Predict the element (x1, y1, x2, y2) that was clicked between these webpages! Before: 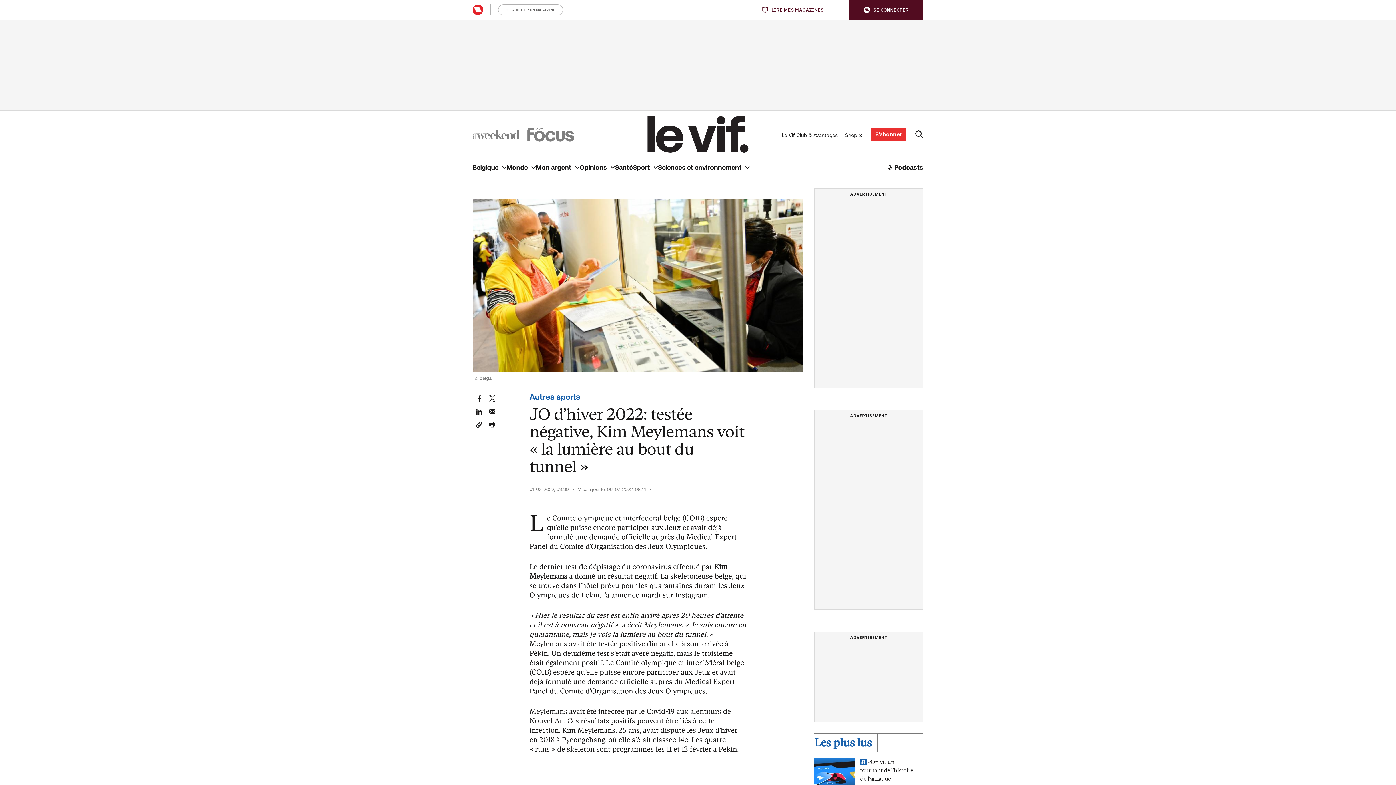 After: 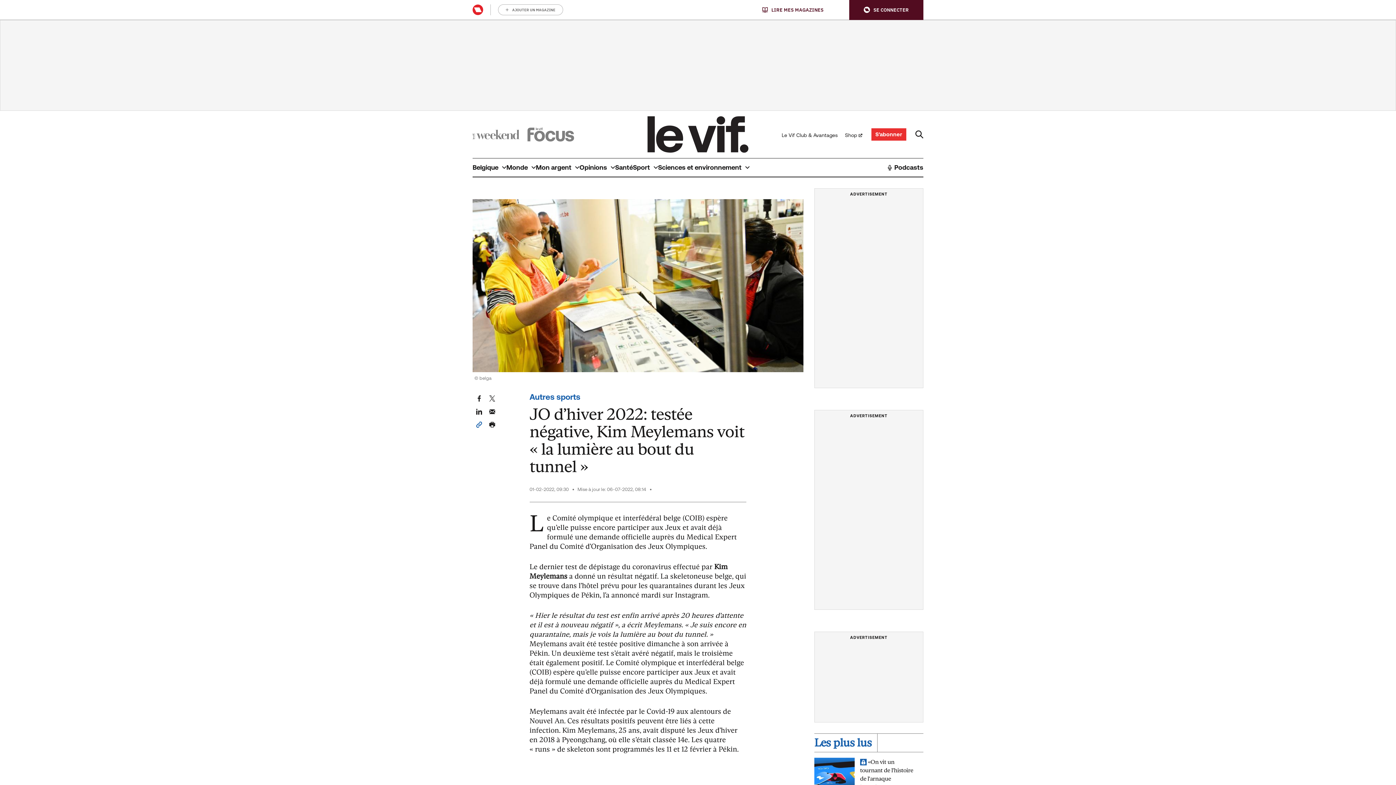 Action: label: Hyperlink bbox: (476, 421, 482, 427)